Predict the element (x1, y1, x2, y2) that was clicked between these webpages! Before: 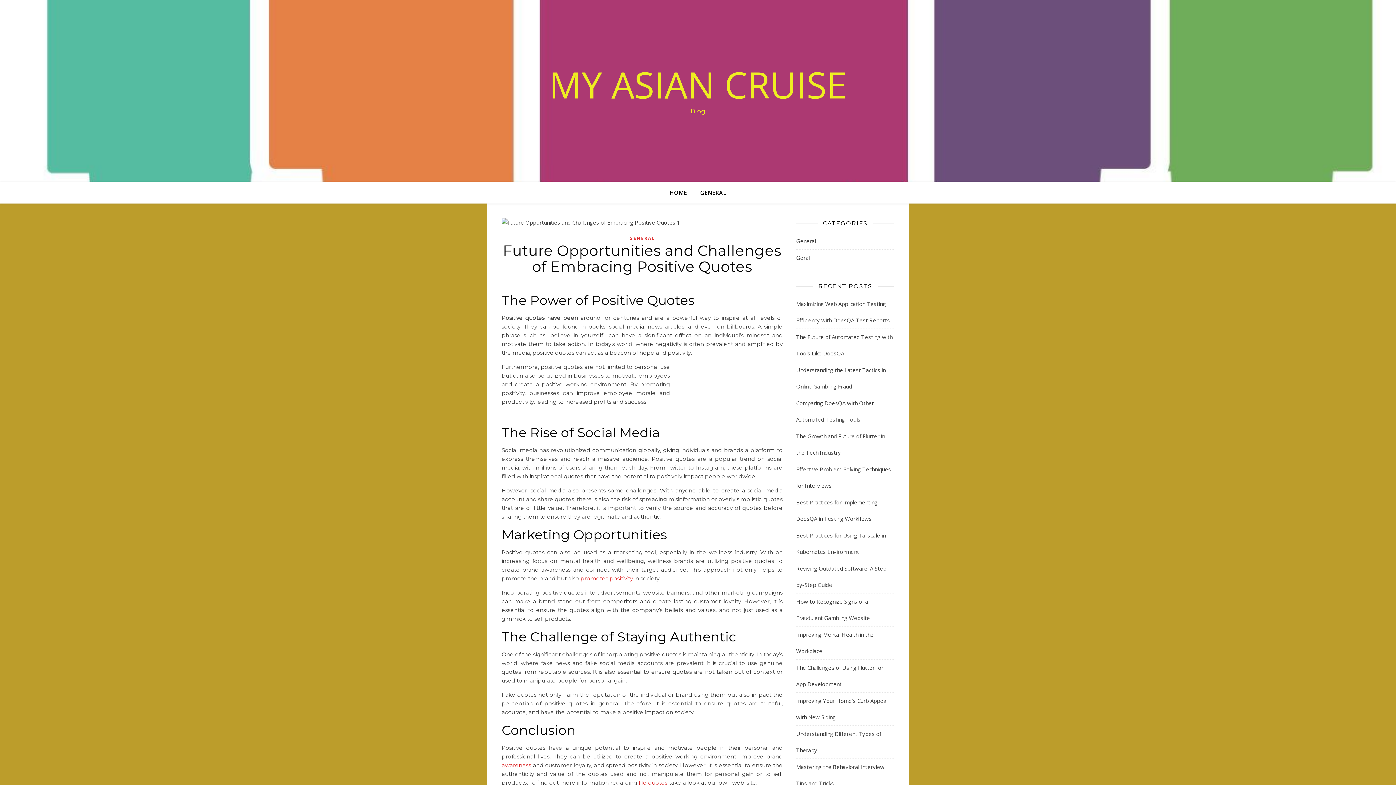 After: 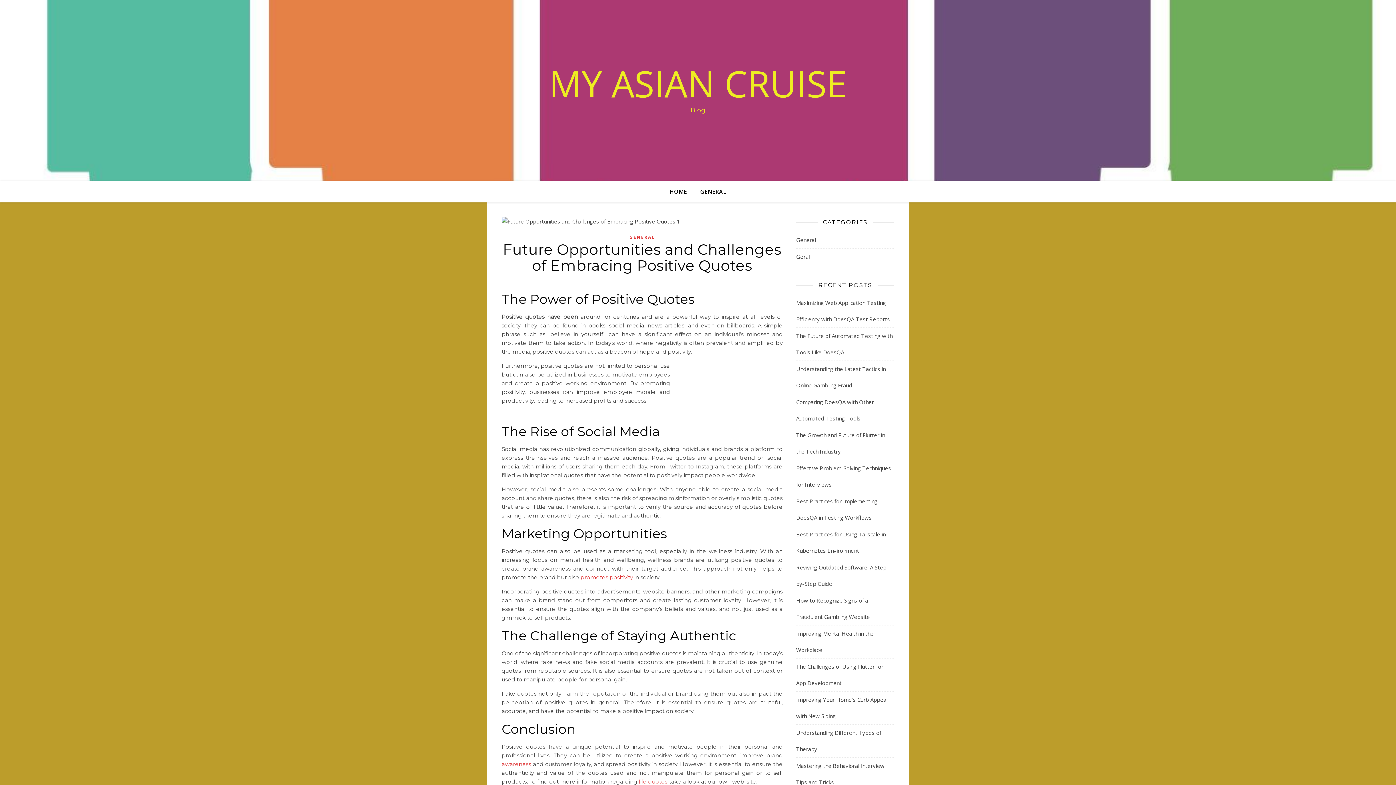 Action: label: life quotes bbox: (638, 779, 667, 786)